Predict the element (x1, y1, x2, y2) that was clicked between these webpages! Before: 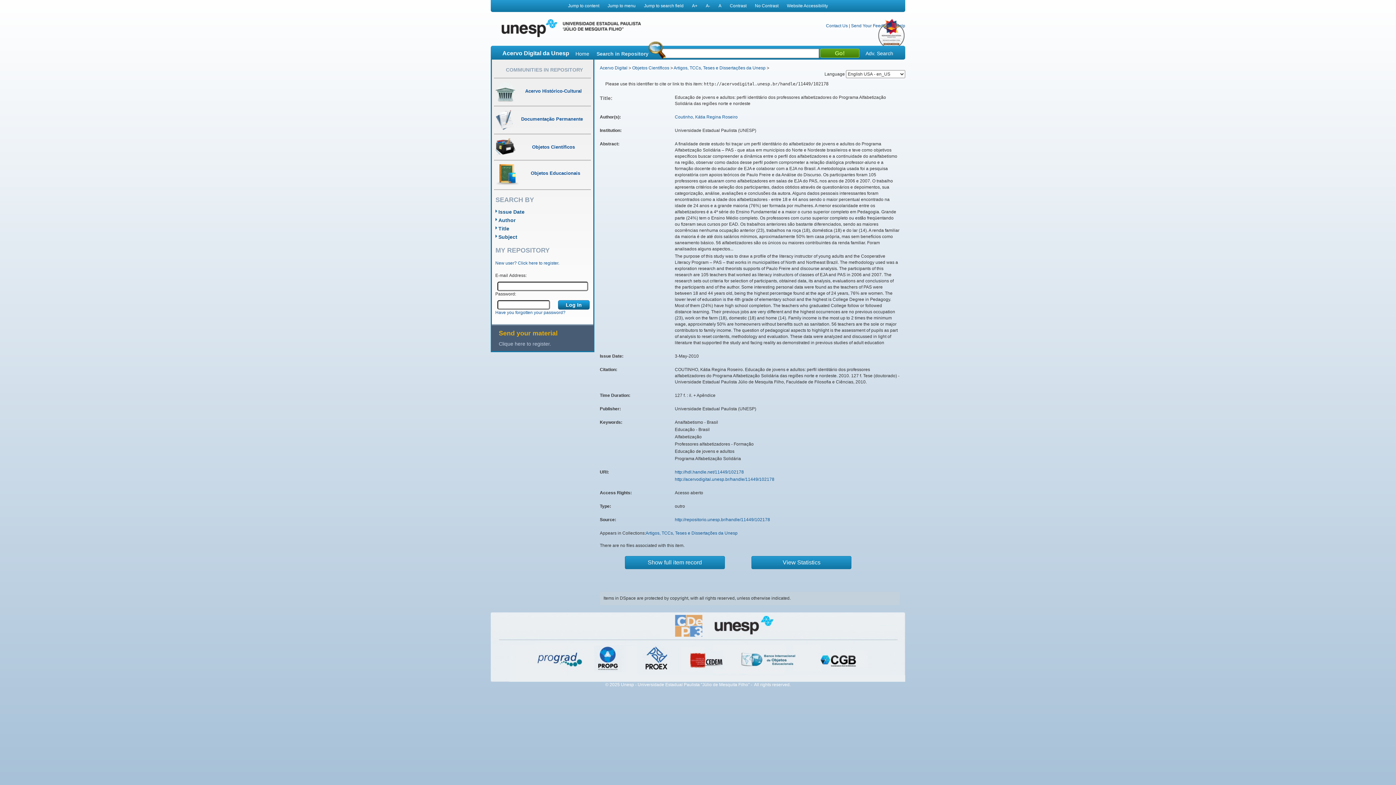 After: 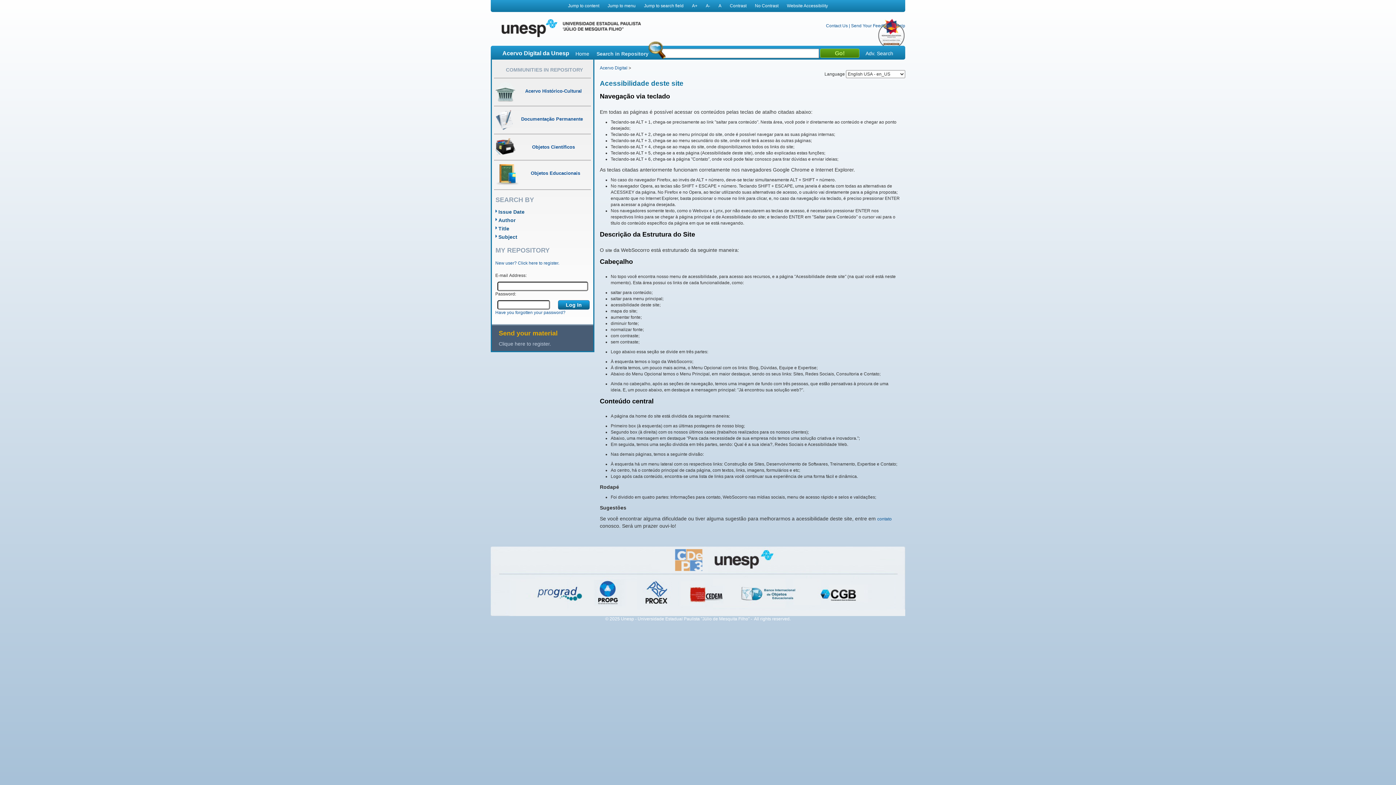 Action: bbox: (787, 3, 828, 8) label: Website Accessibility